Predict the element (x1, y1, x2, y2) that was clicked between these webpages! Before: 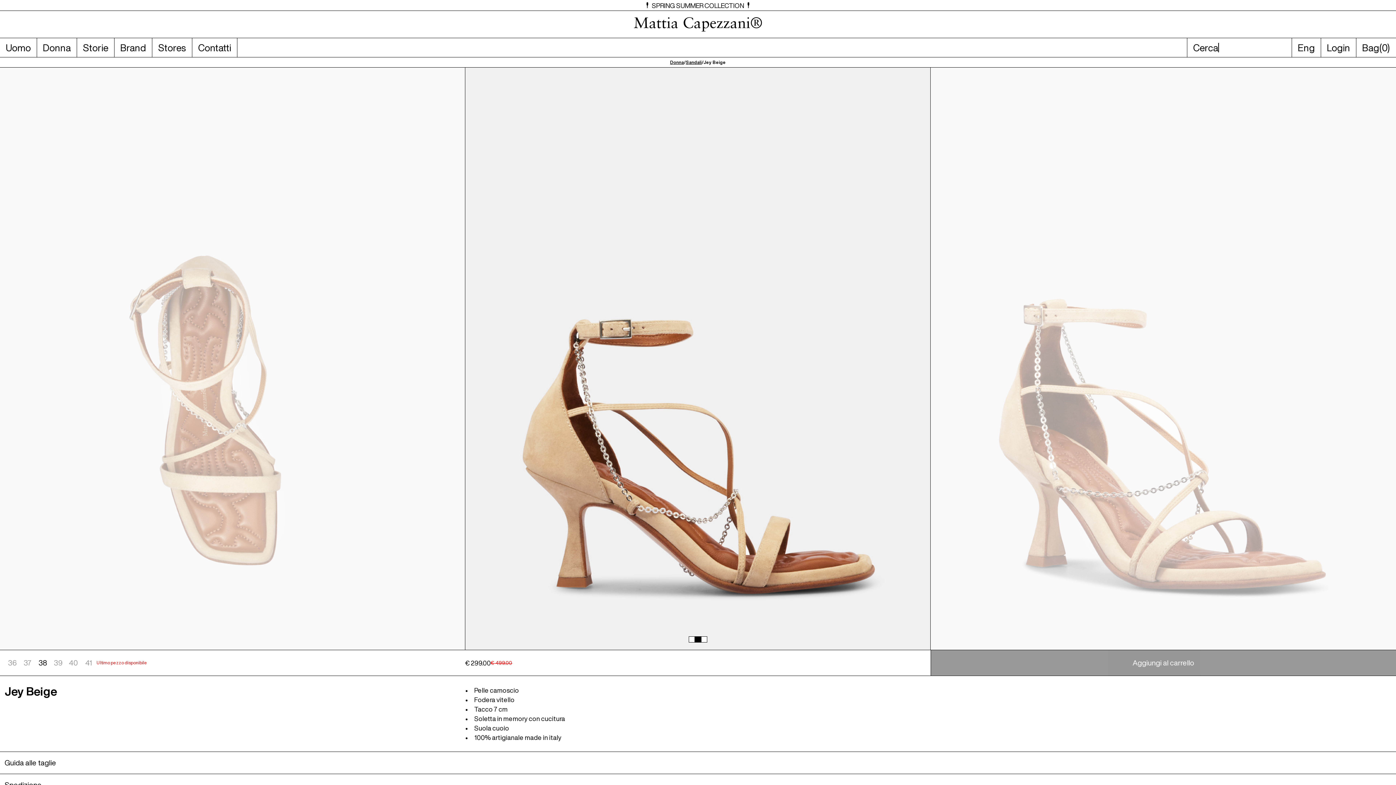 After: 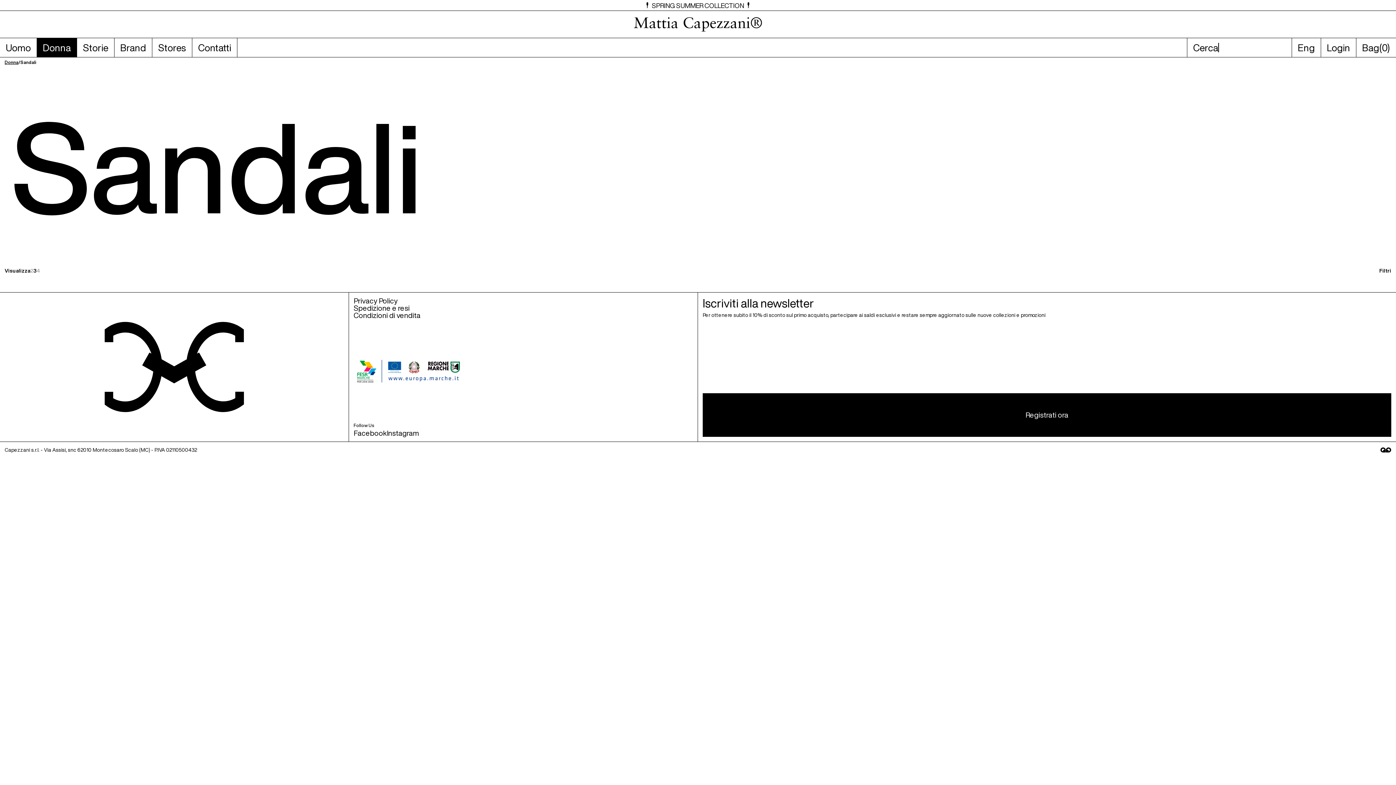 Action: bbox: (686, 59, 702, 64) label: Sandali